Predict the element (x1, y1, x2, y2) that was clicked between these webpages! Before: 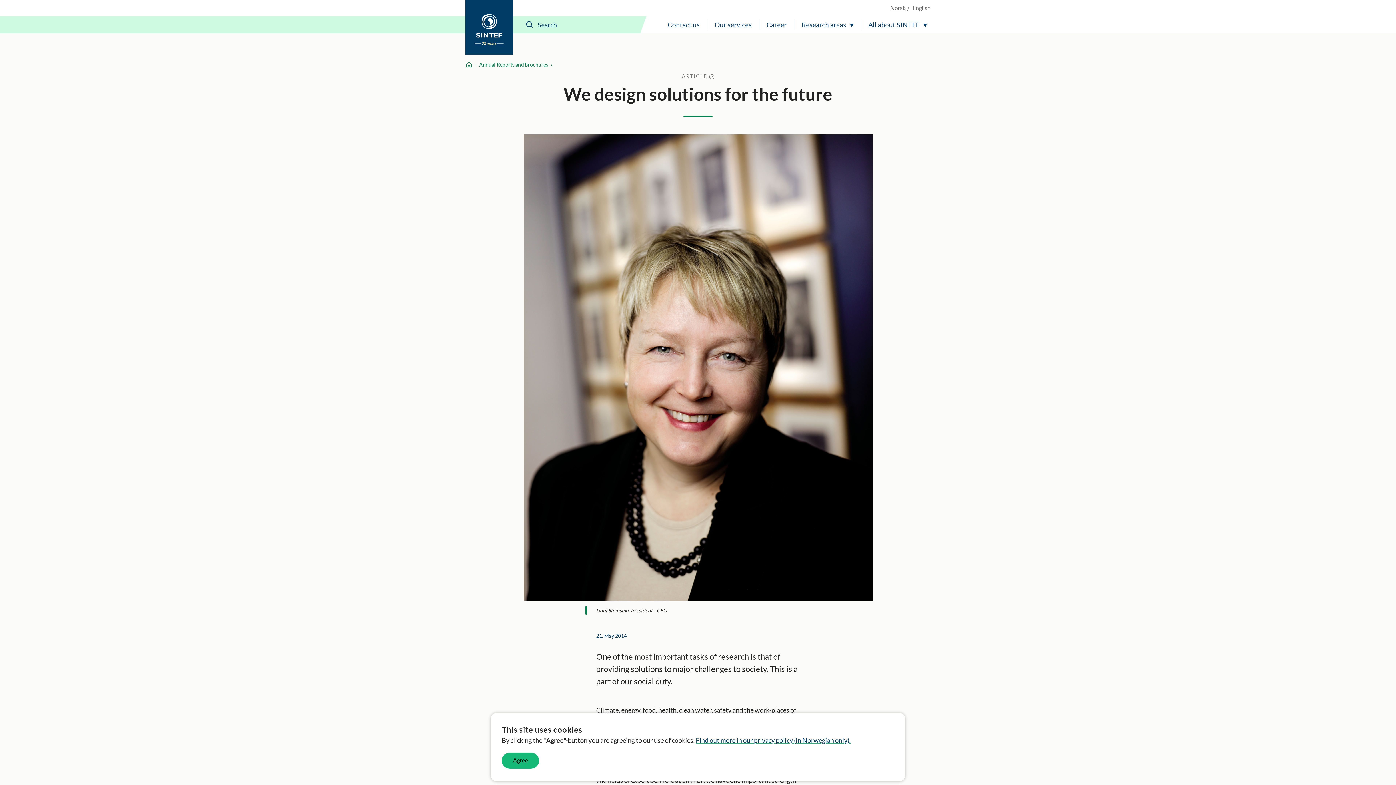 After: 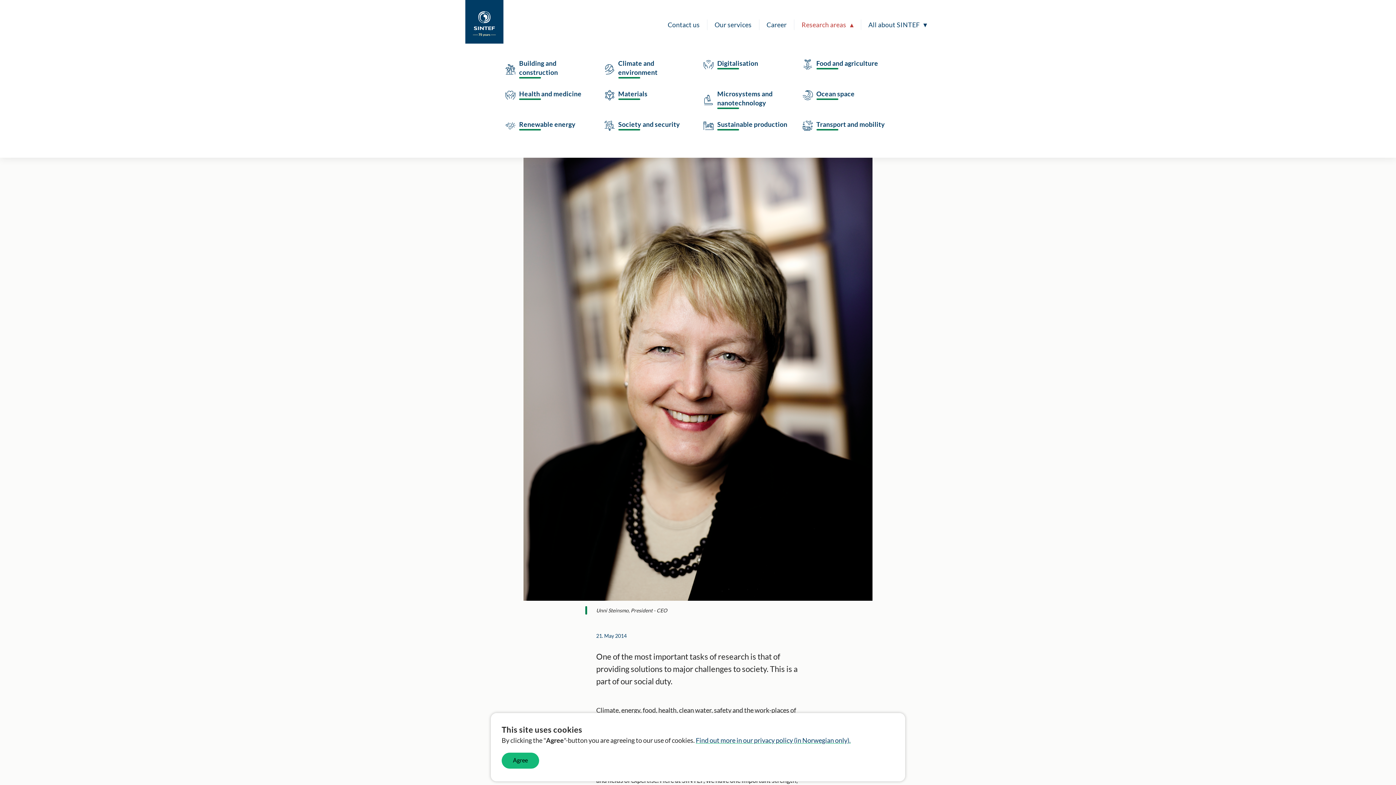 Action: label: Research areas bbox: (798, 16, 857, 33)